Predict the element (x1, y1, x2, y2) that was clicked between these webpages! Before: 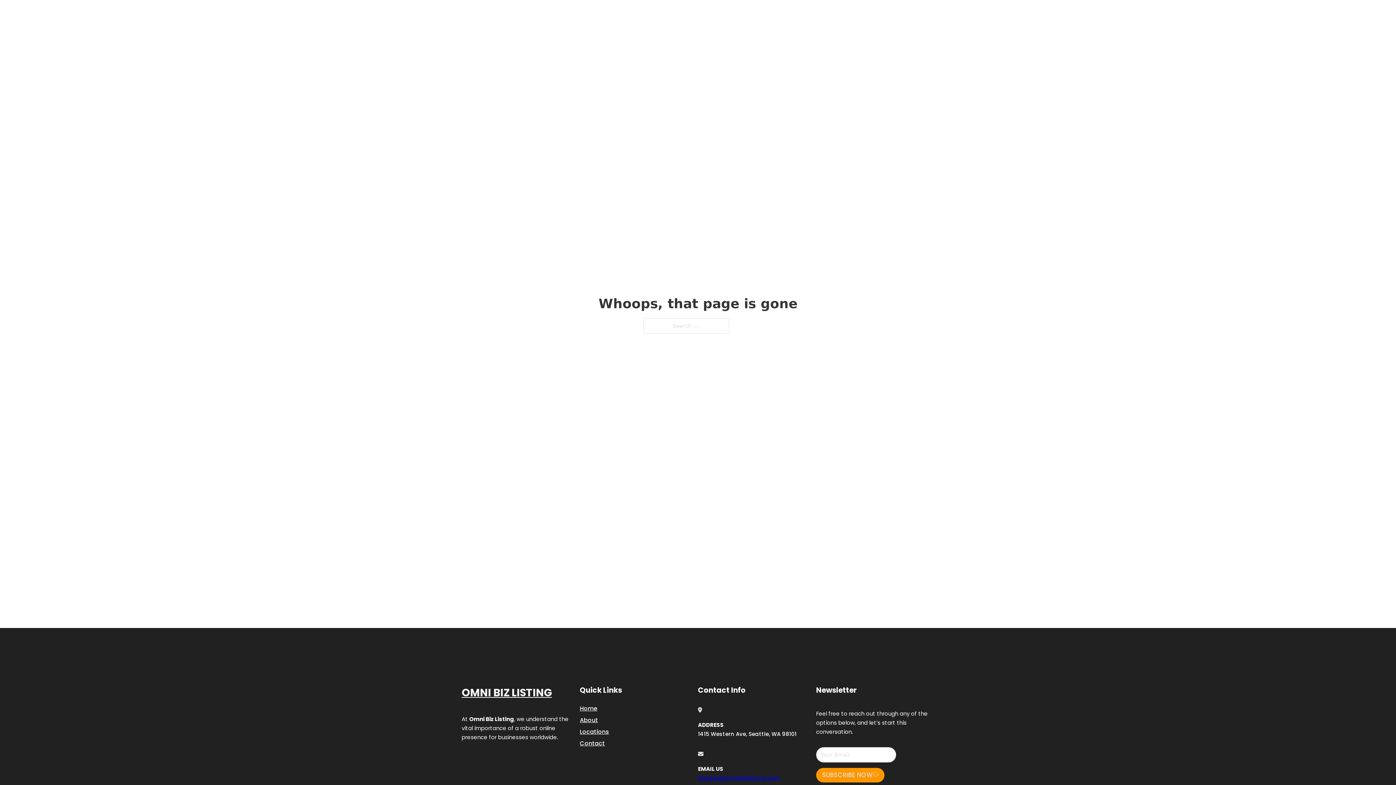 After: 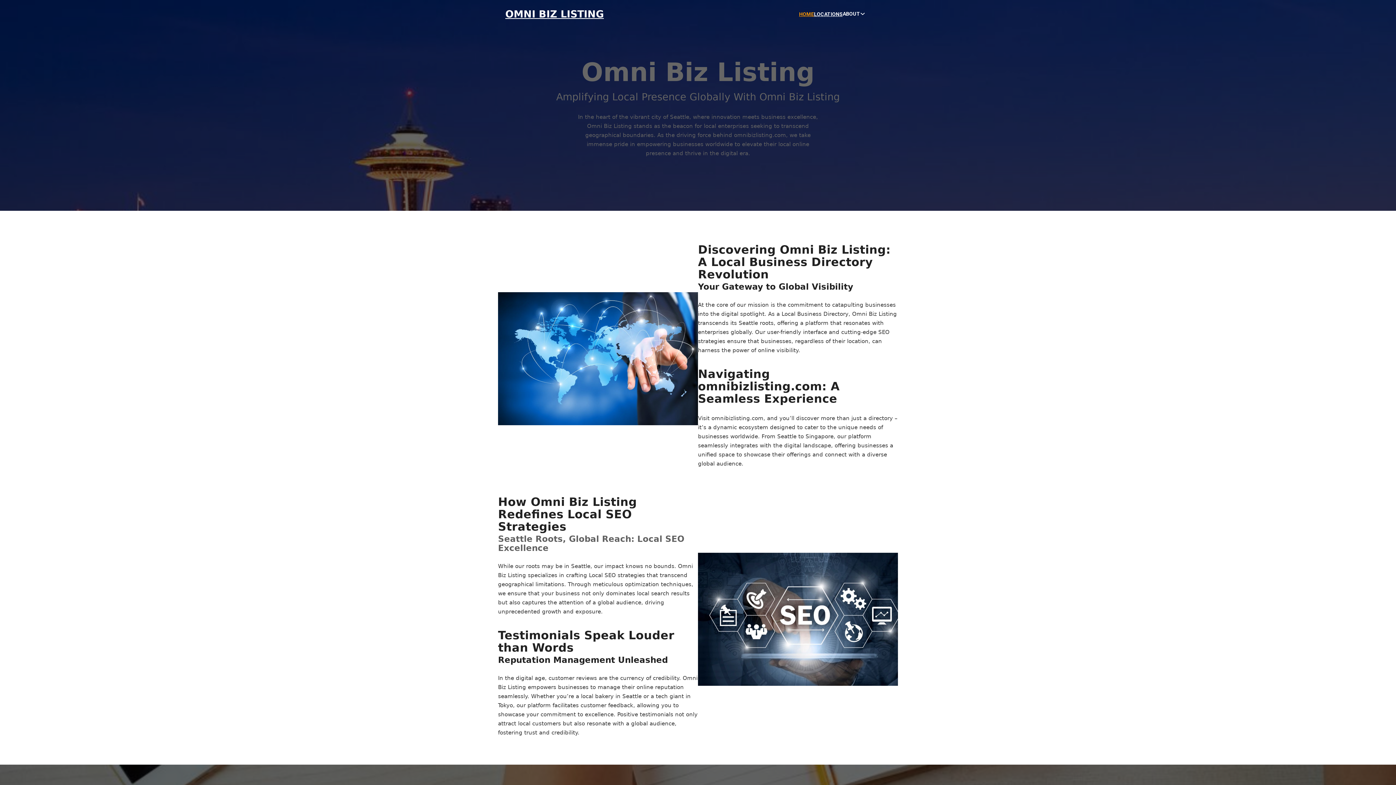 Action: bbox: (799, 10, 814, 18) label: HOME